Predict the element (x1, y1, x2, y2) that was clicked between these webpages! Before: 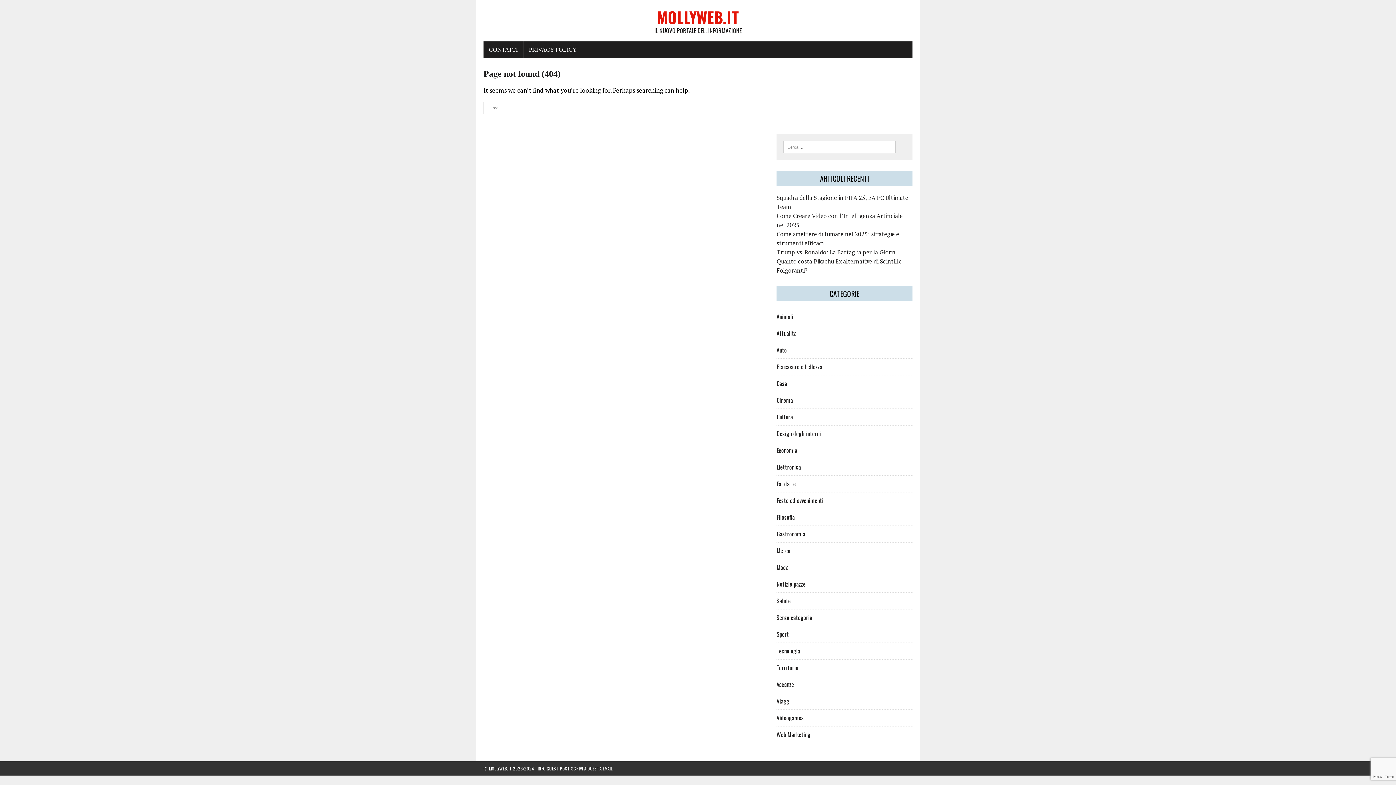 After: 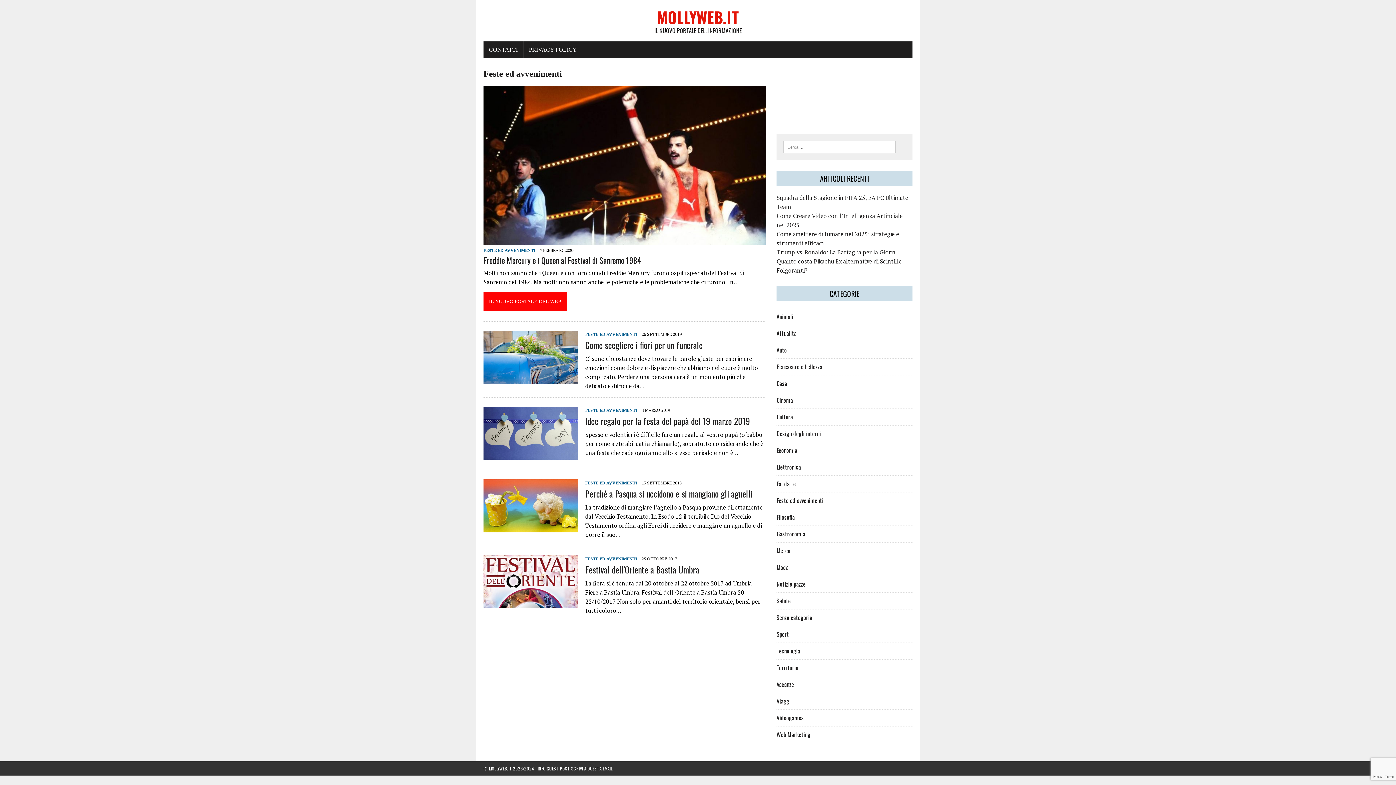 Action: label: Feste ed avvenimenti bbox: (776, 496, 823, 505)